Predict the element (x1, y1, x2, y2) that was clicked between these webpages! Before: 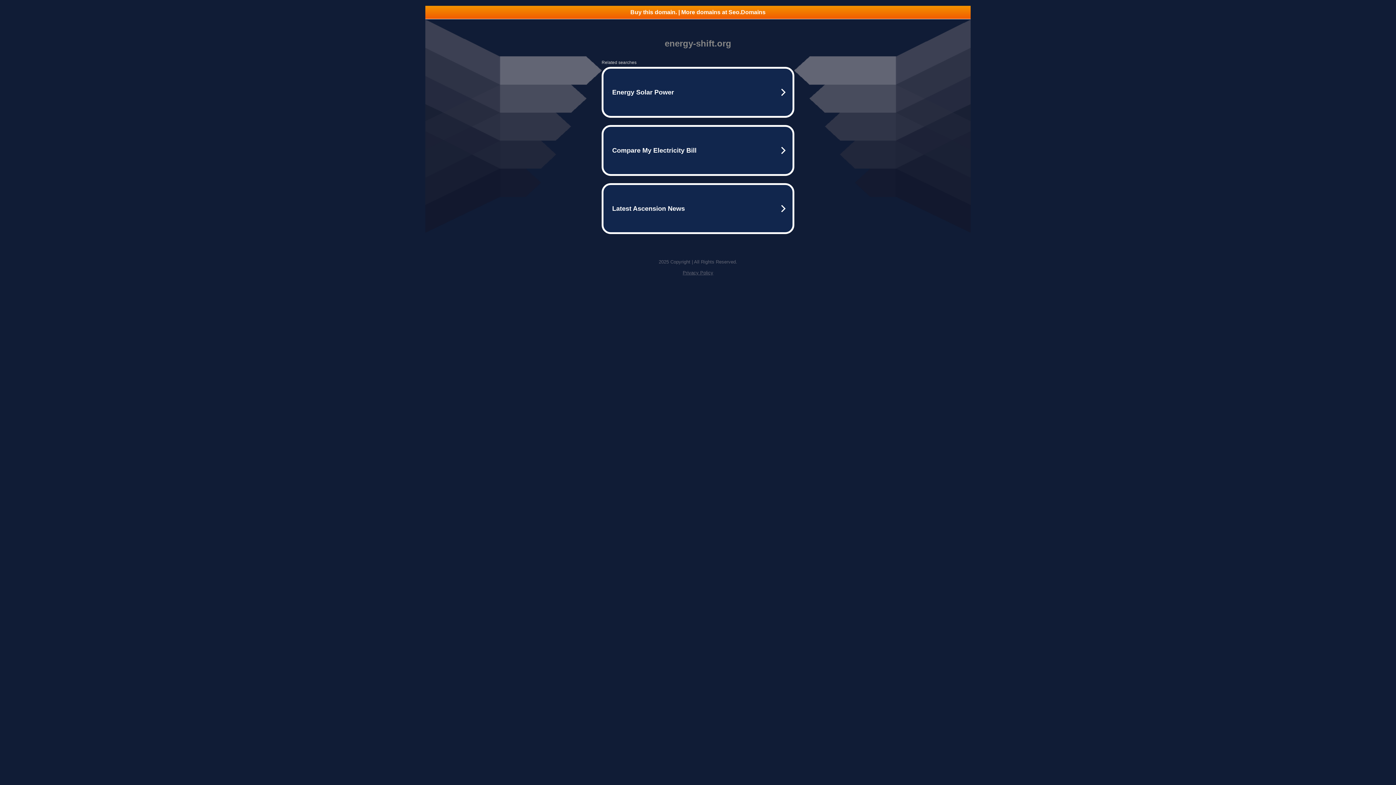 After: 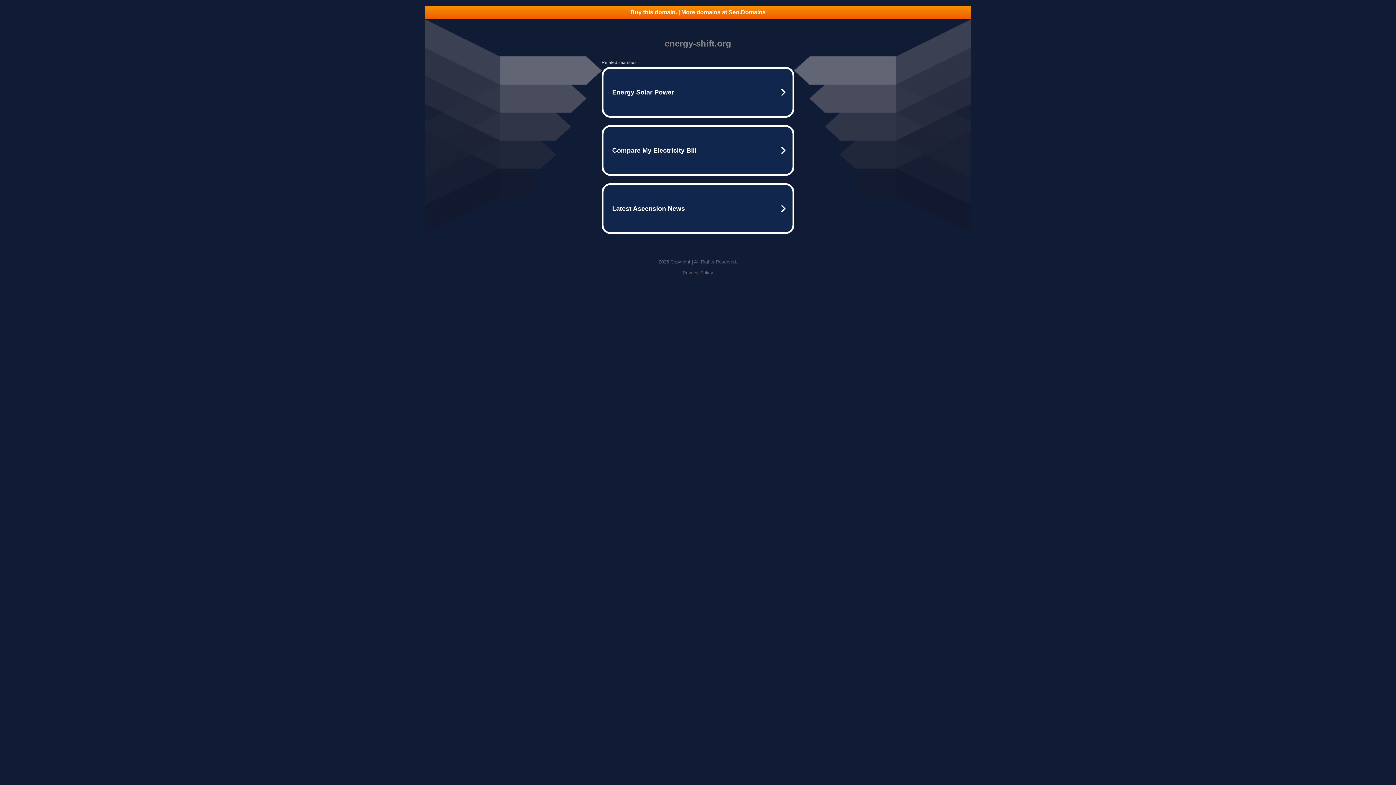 Action: bbox: (425, 5, 970, 18) label: Buy this domain. | More domains at Seo.Domains